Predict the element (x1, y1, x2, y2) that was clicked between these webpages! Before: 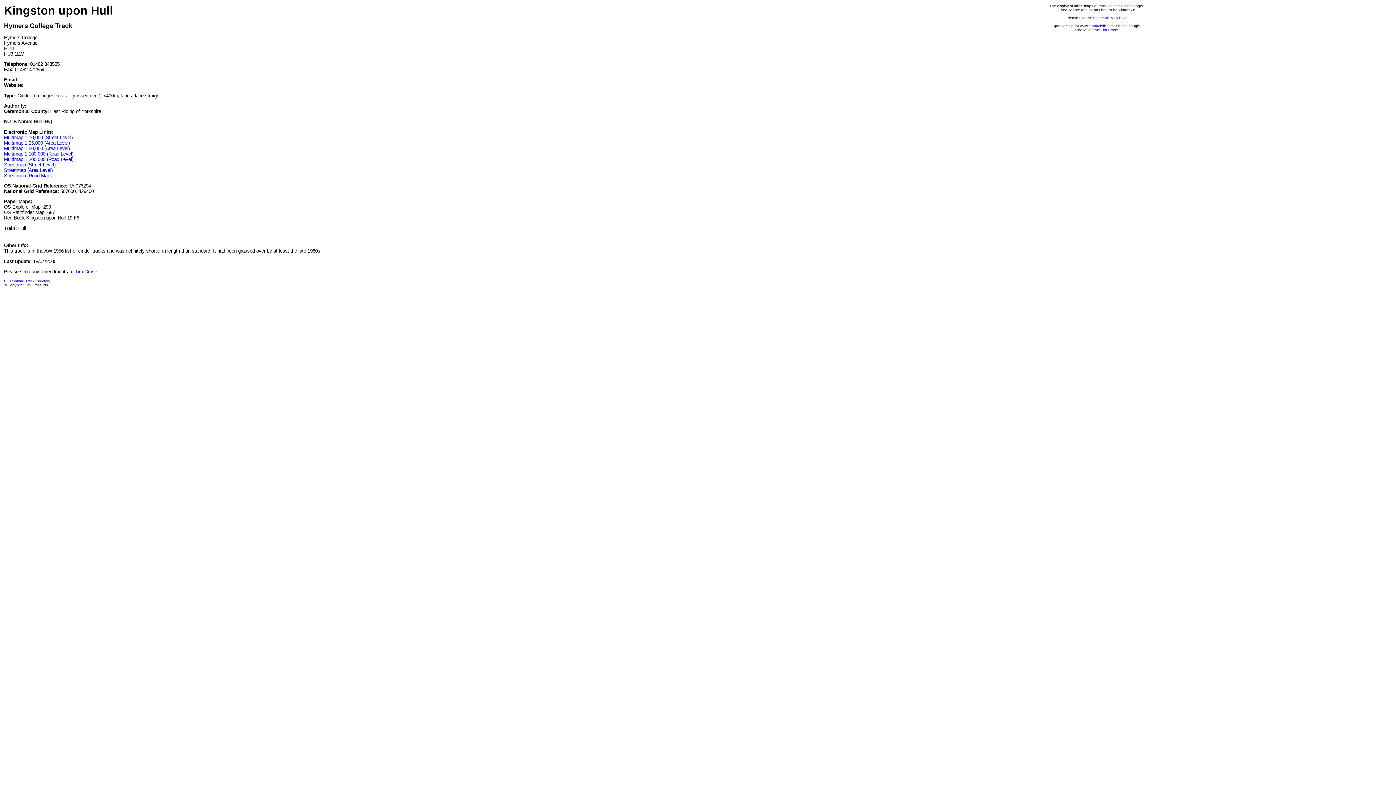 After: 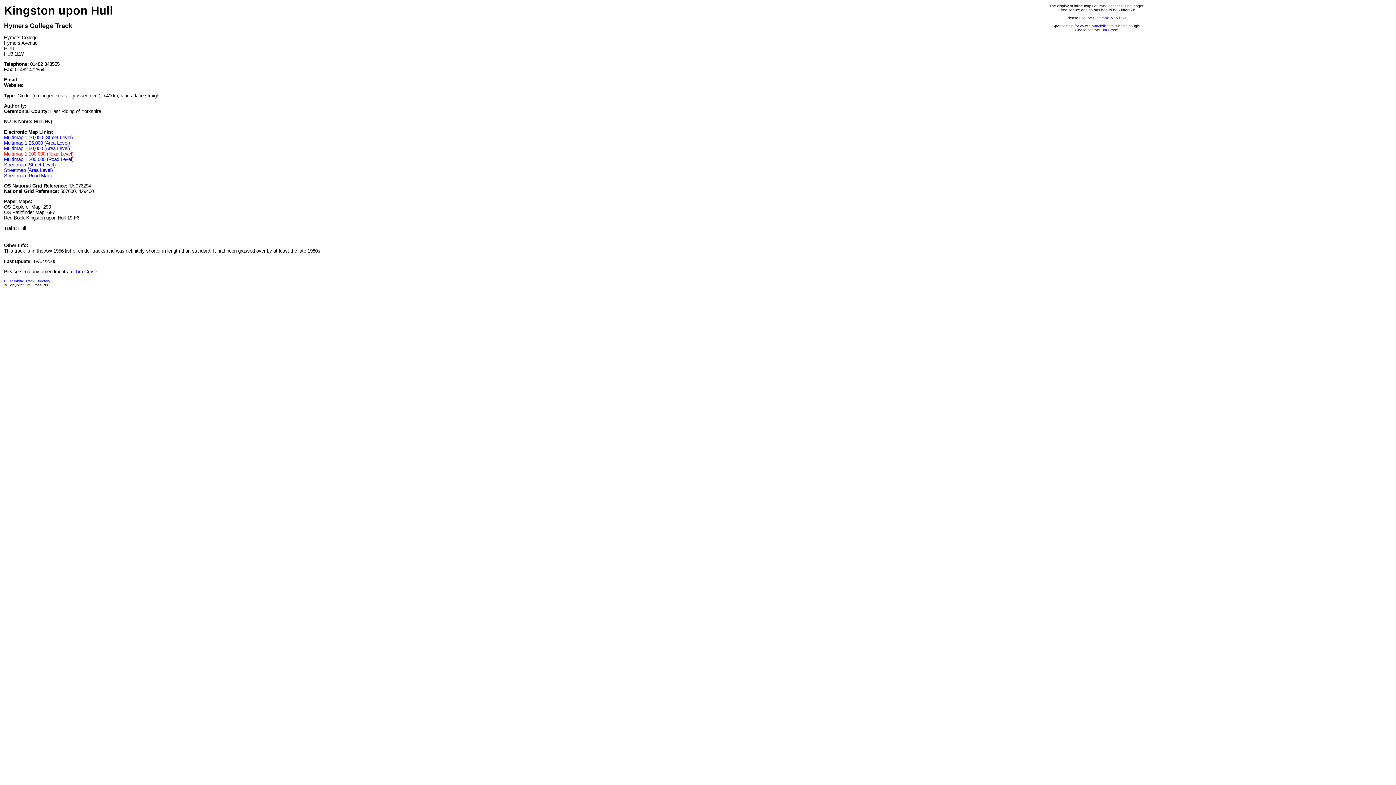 Action: bbox: (4, 151, 73, 156) label: Multimap 1:100,000 (Road Level)